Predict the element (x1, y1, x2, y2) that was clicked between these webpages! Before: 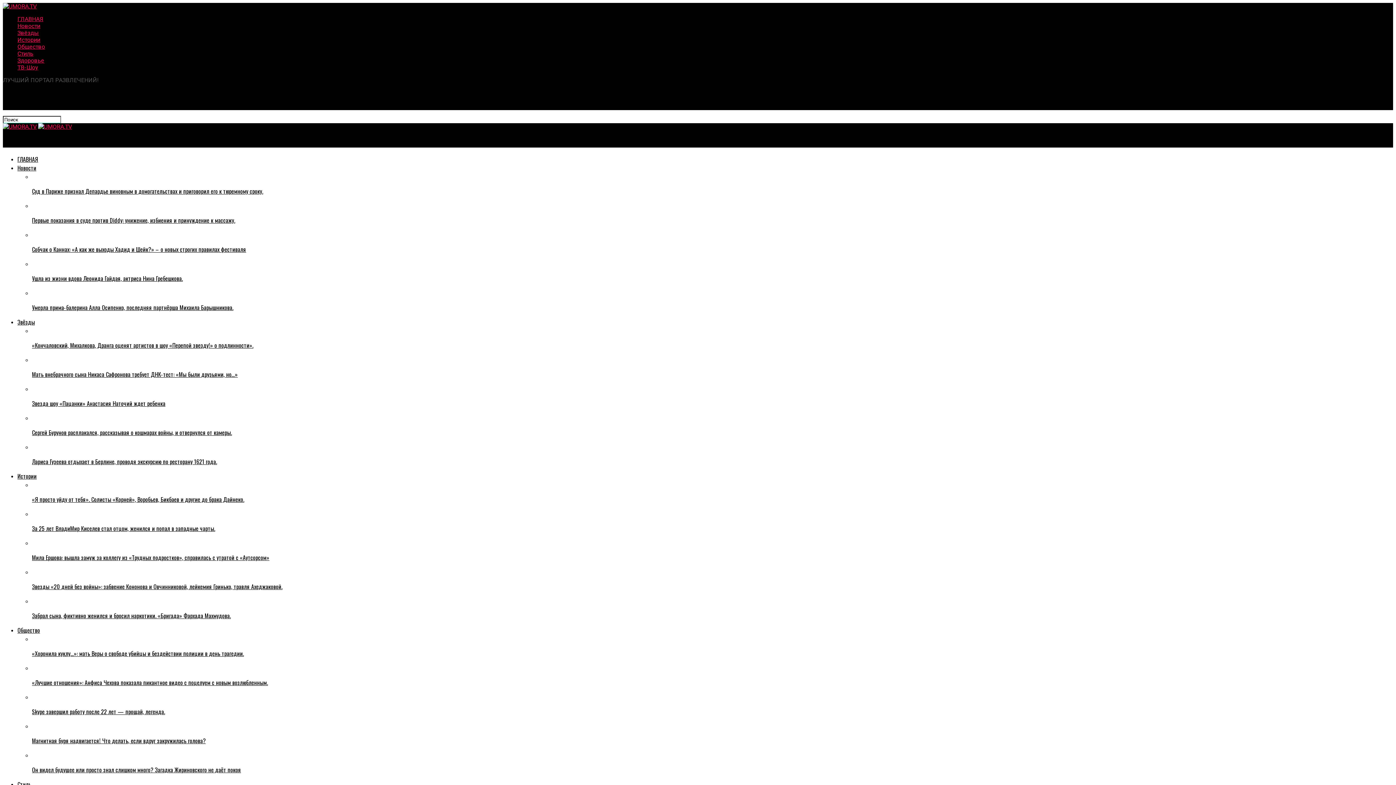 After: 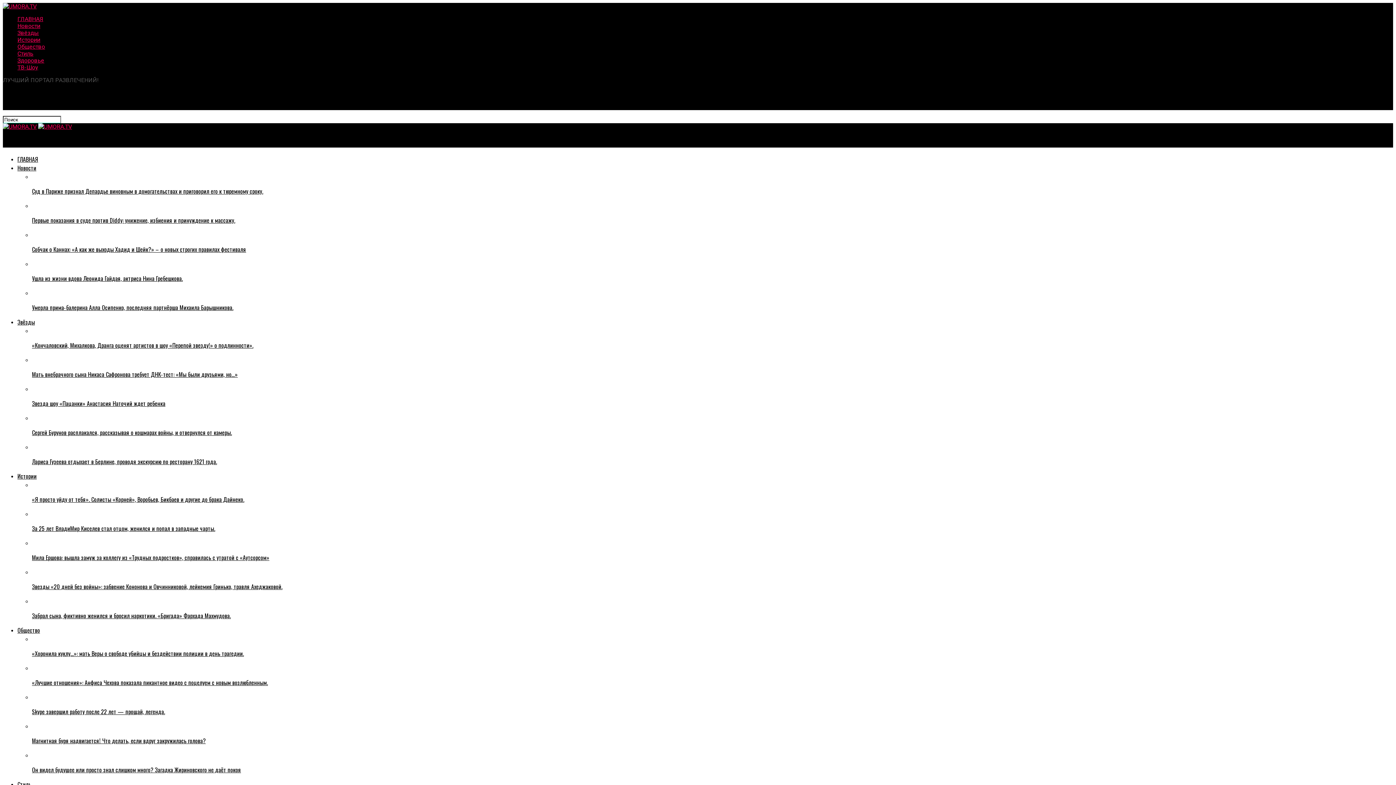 Action: label: Истории bbox: (17, 471, 36, 480)